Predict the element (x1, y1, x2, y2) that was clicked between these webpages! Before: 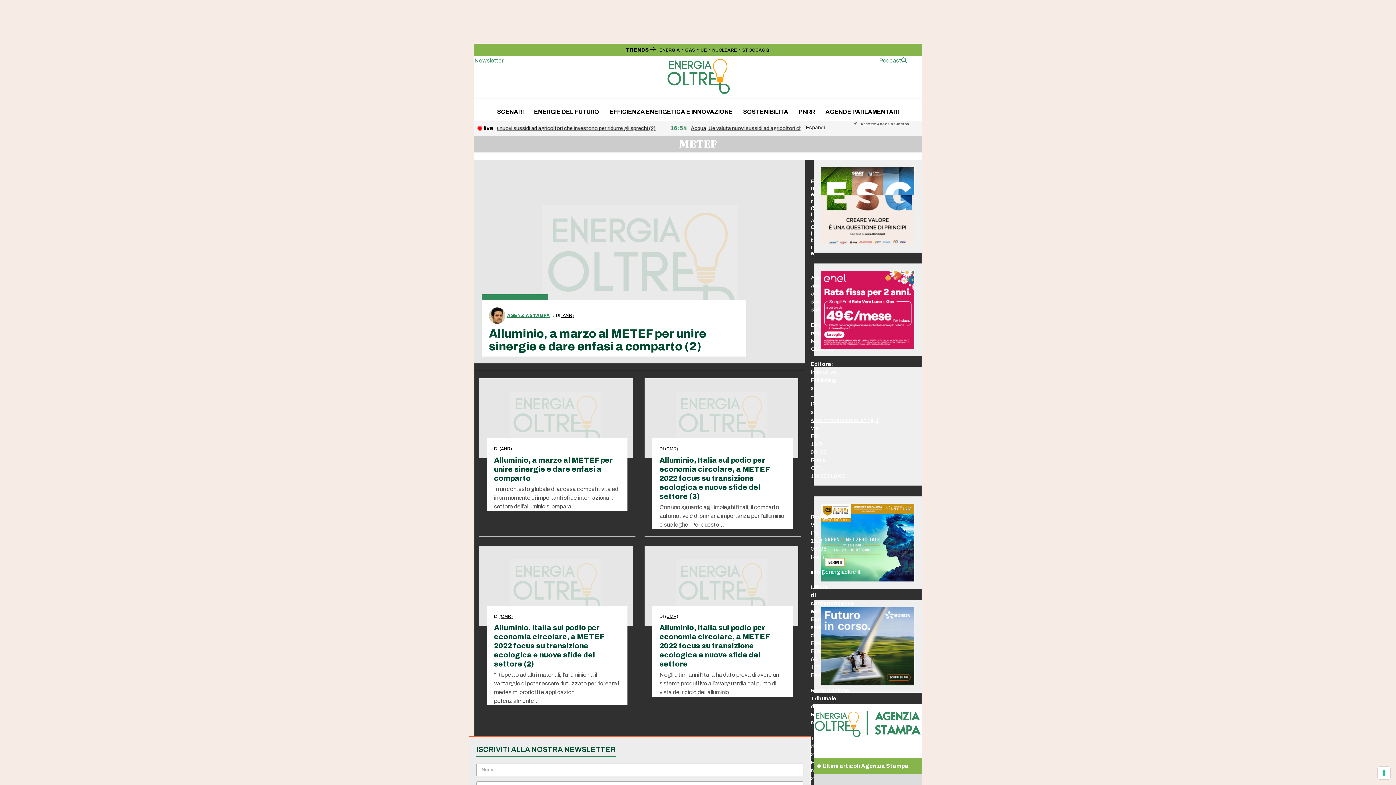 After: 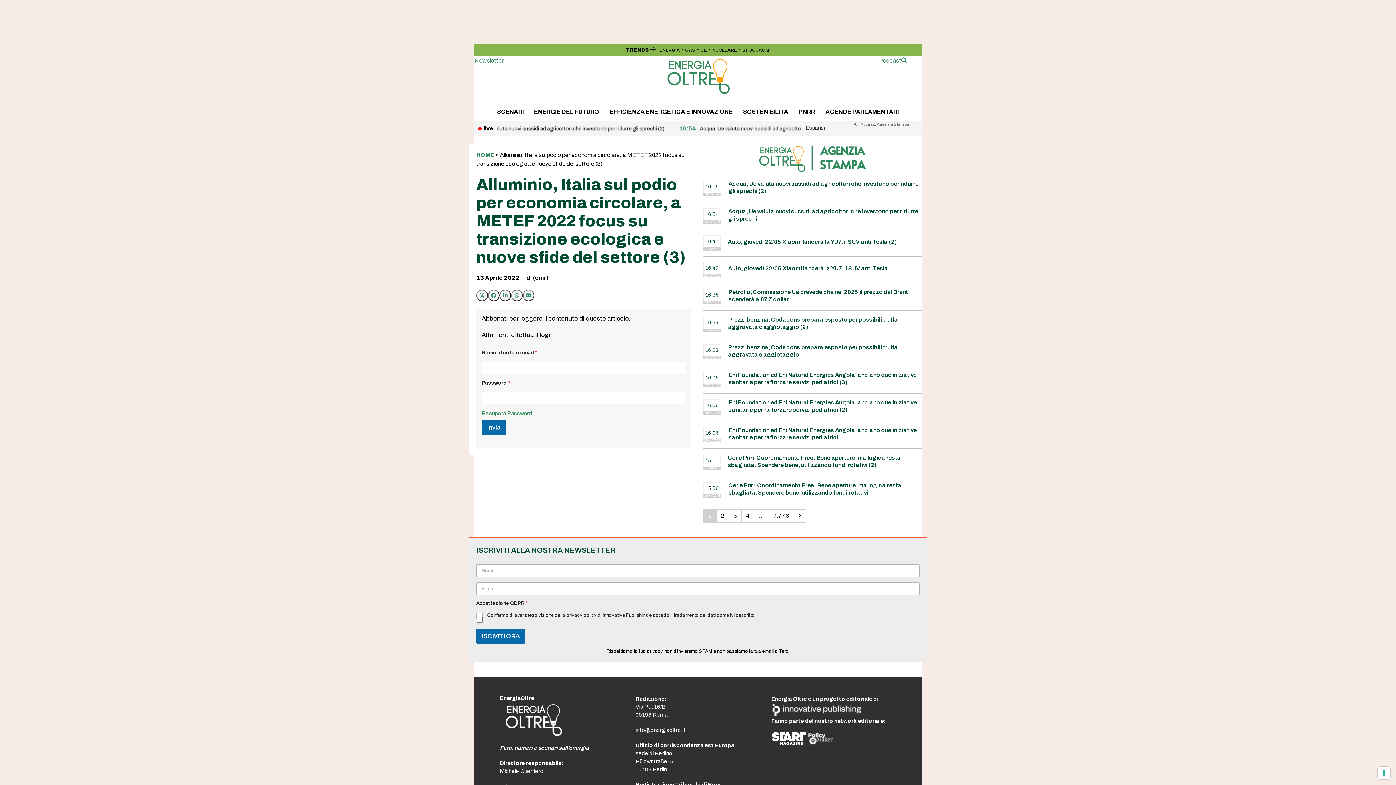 Action: bbox: (644, 414, 798, 421)